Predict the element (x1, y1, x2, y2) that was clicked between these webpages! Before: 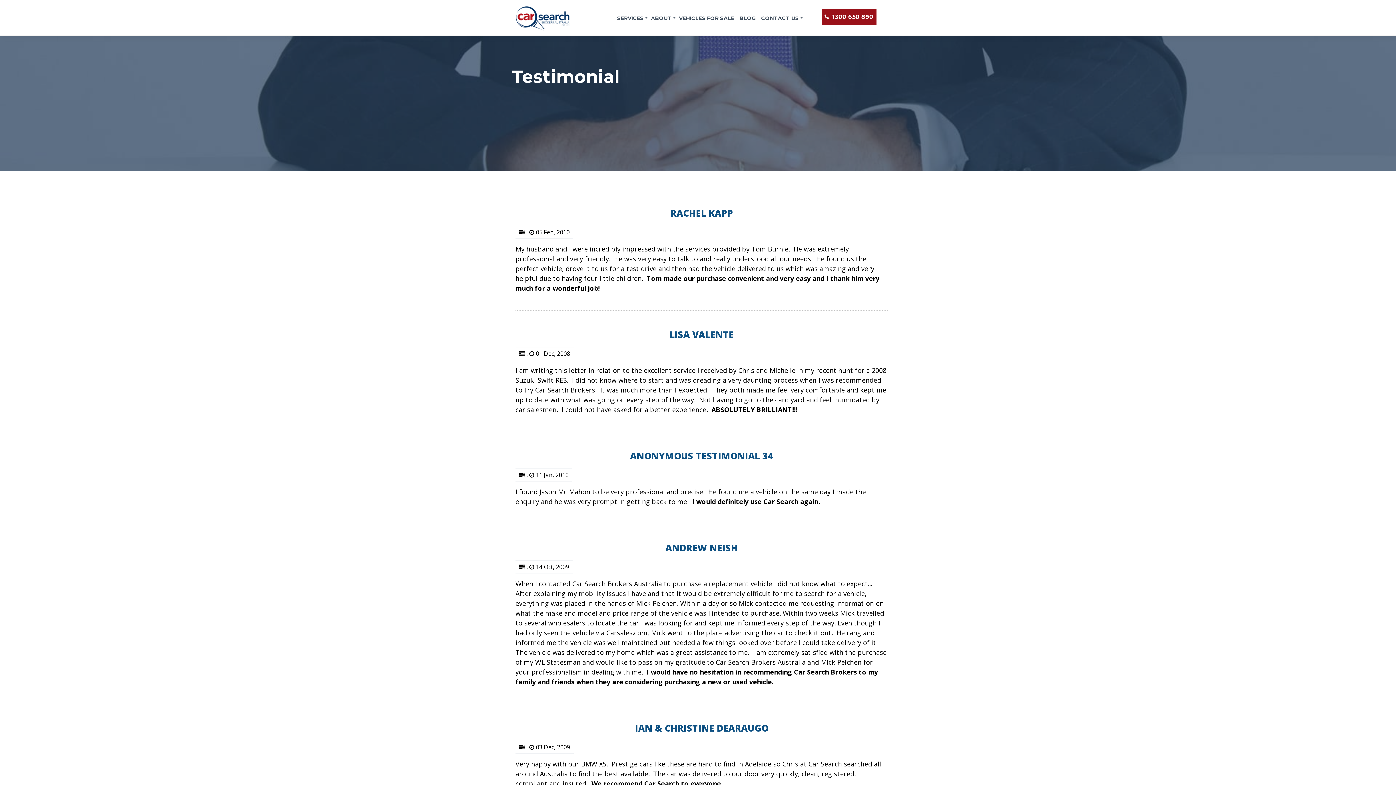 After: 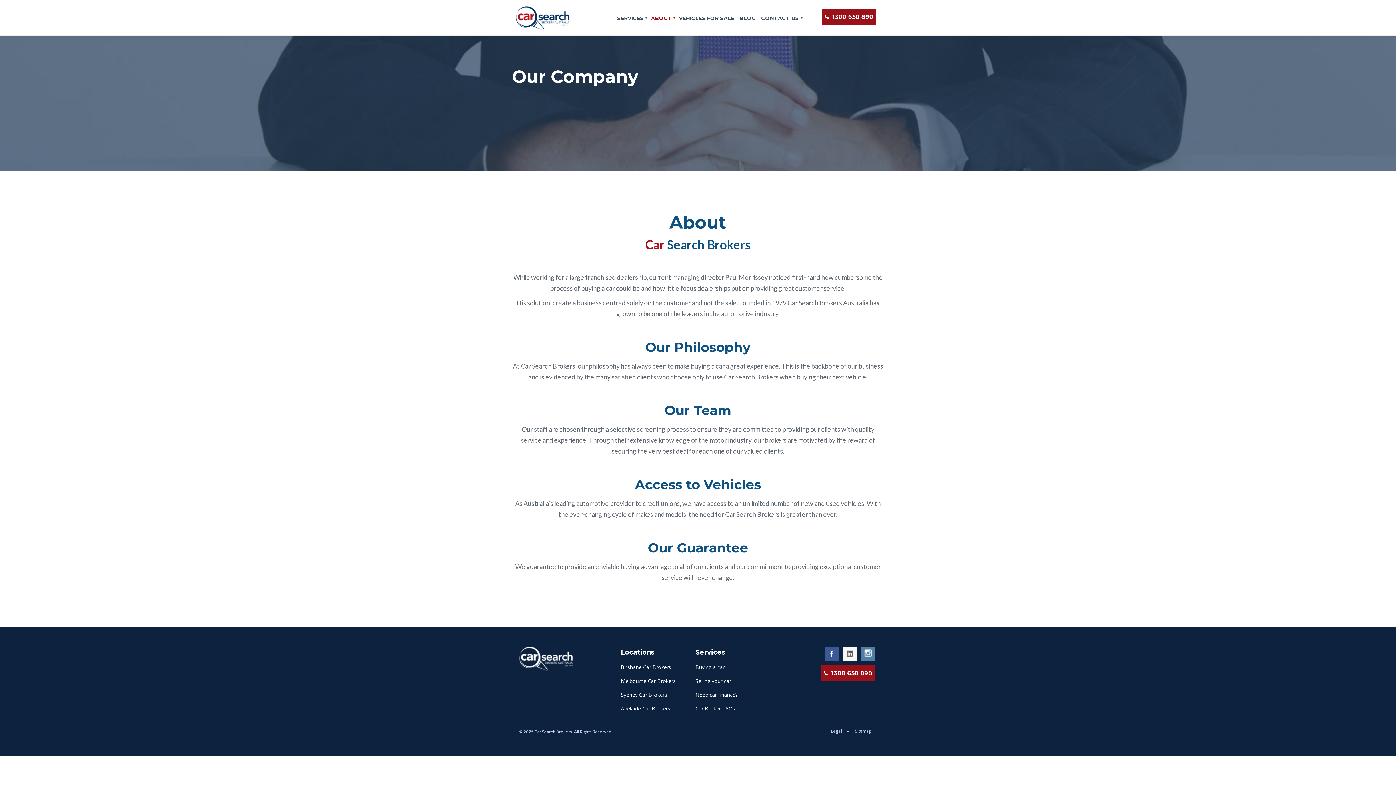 Action: bbox: (651, 14, 671, 21) label: ABOUT